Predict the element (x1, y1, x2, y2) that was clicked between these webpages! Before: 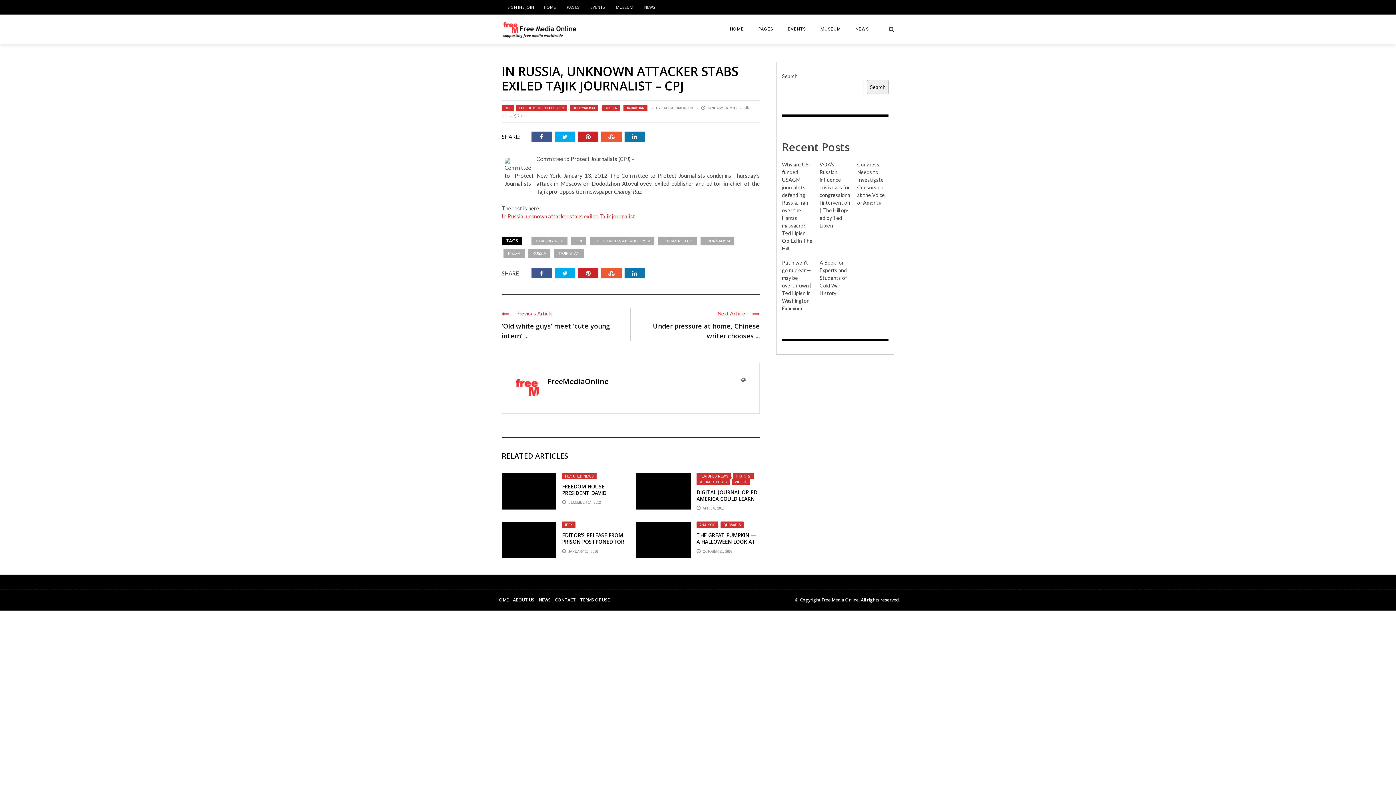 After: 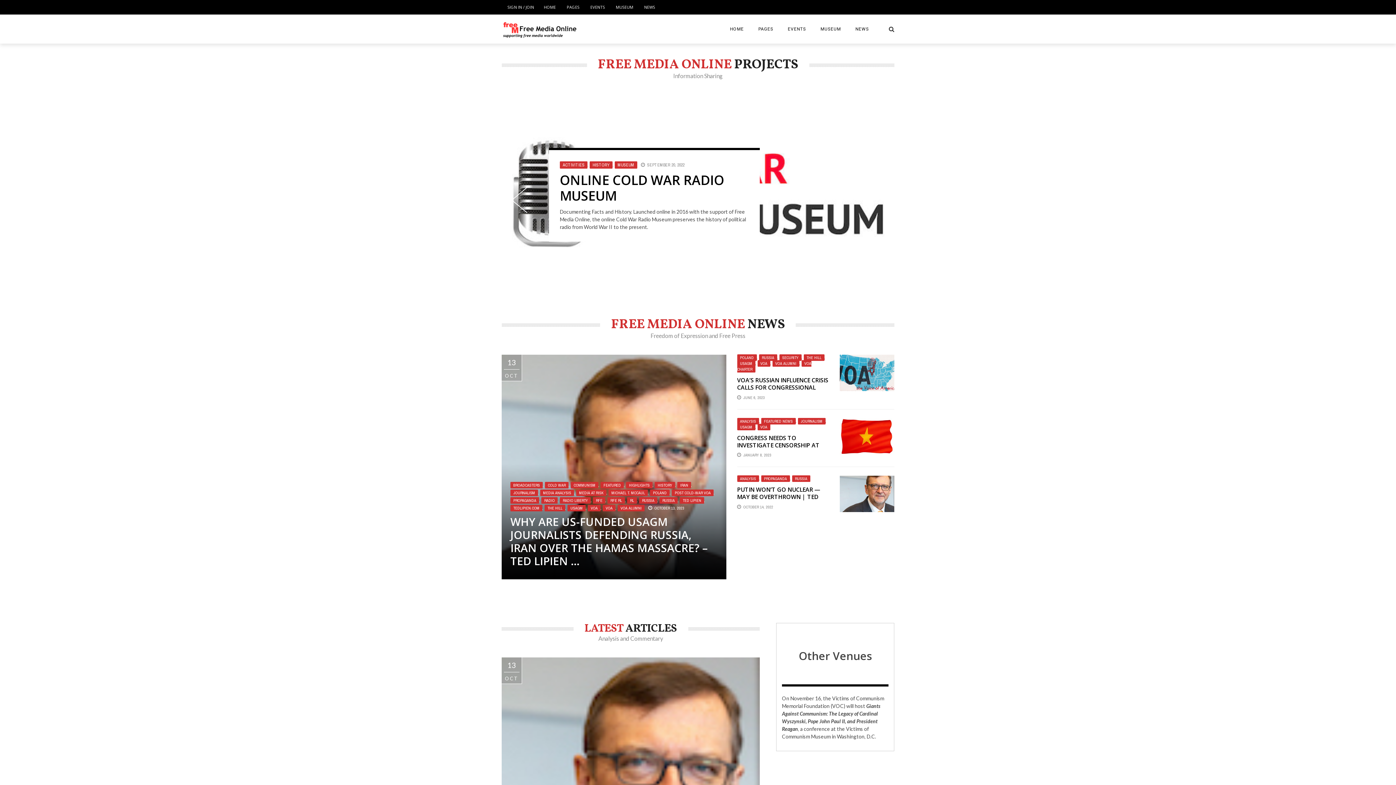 Action: bbox: (501, 20, 622, 37)